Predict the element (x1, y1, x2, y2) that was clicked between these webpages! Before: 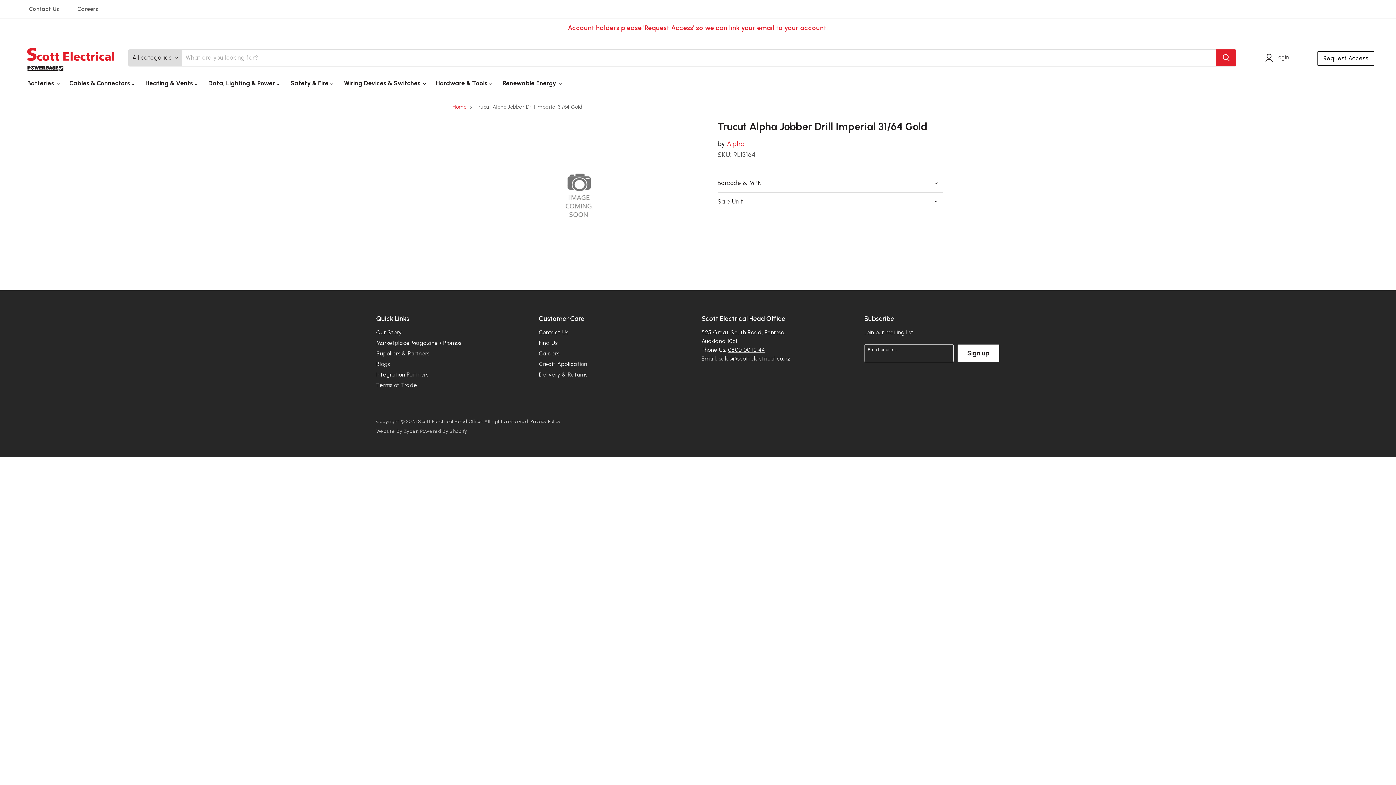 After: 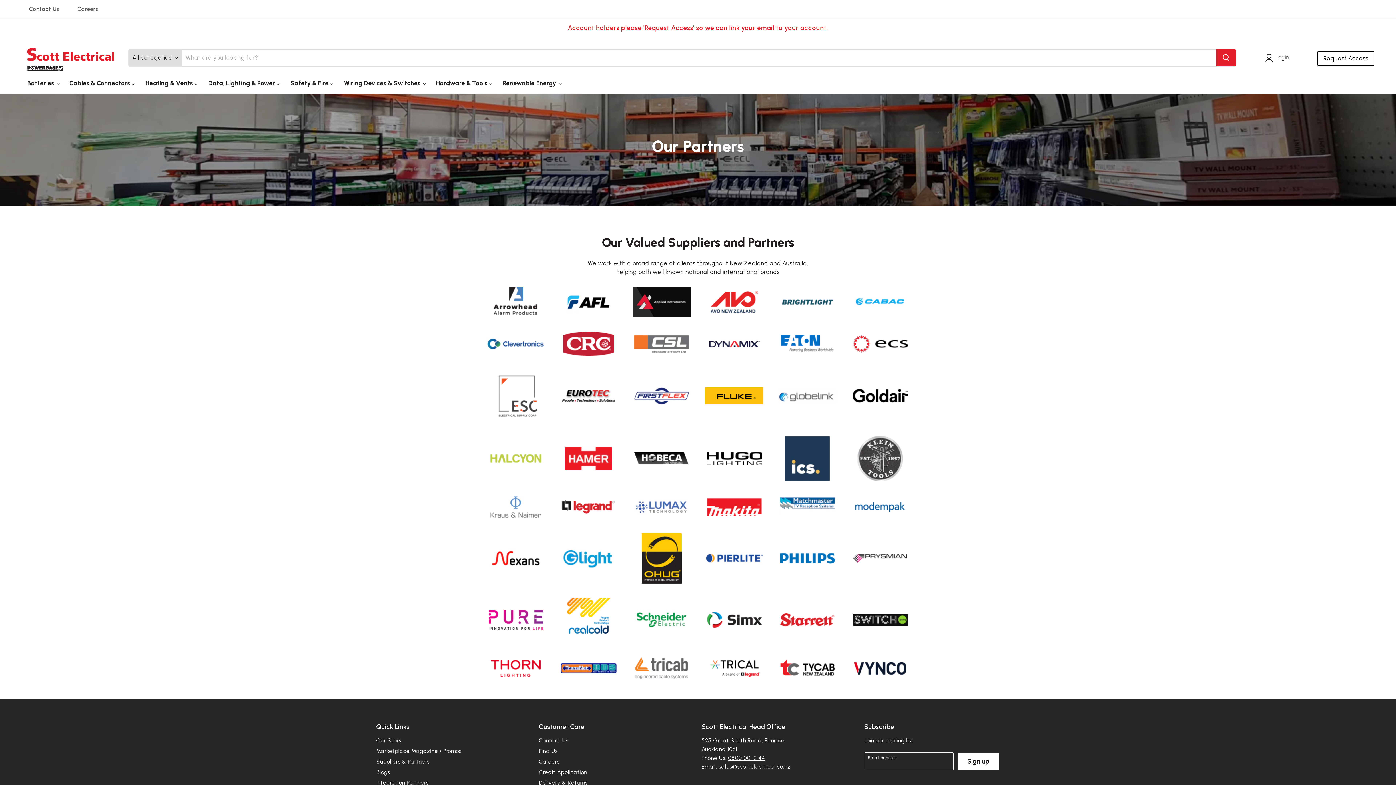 Action: label: Suppliers & Partners bbox: (376, 350, 429, 357)